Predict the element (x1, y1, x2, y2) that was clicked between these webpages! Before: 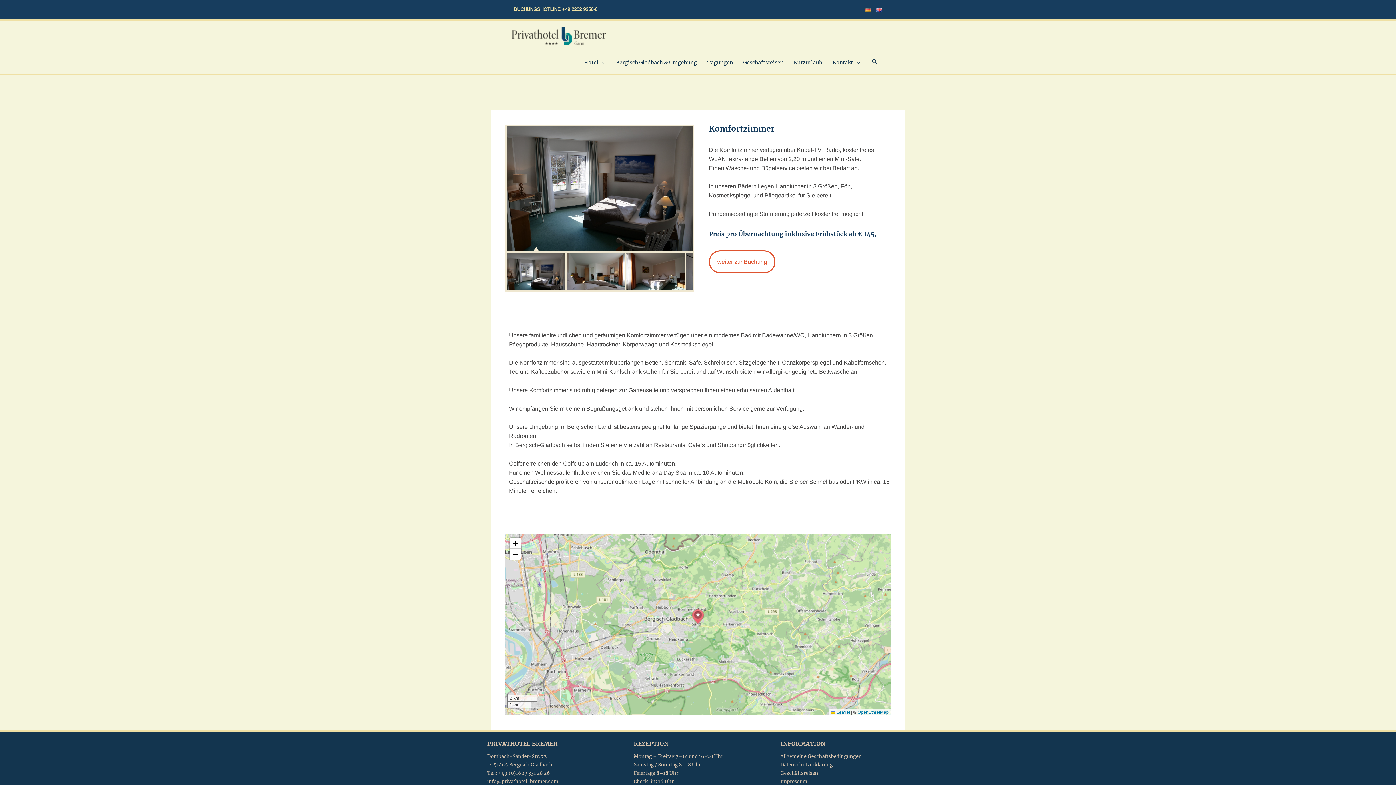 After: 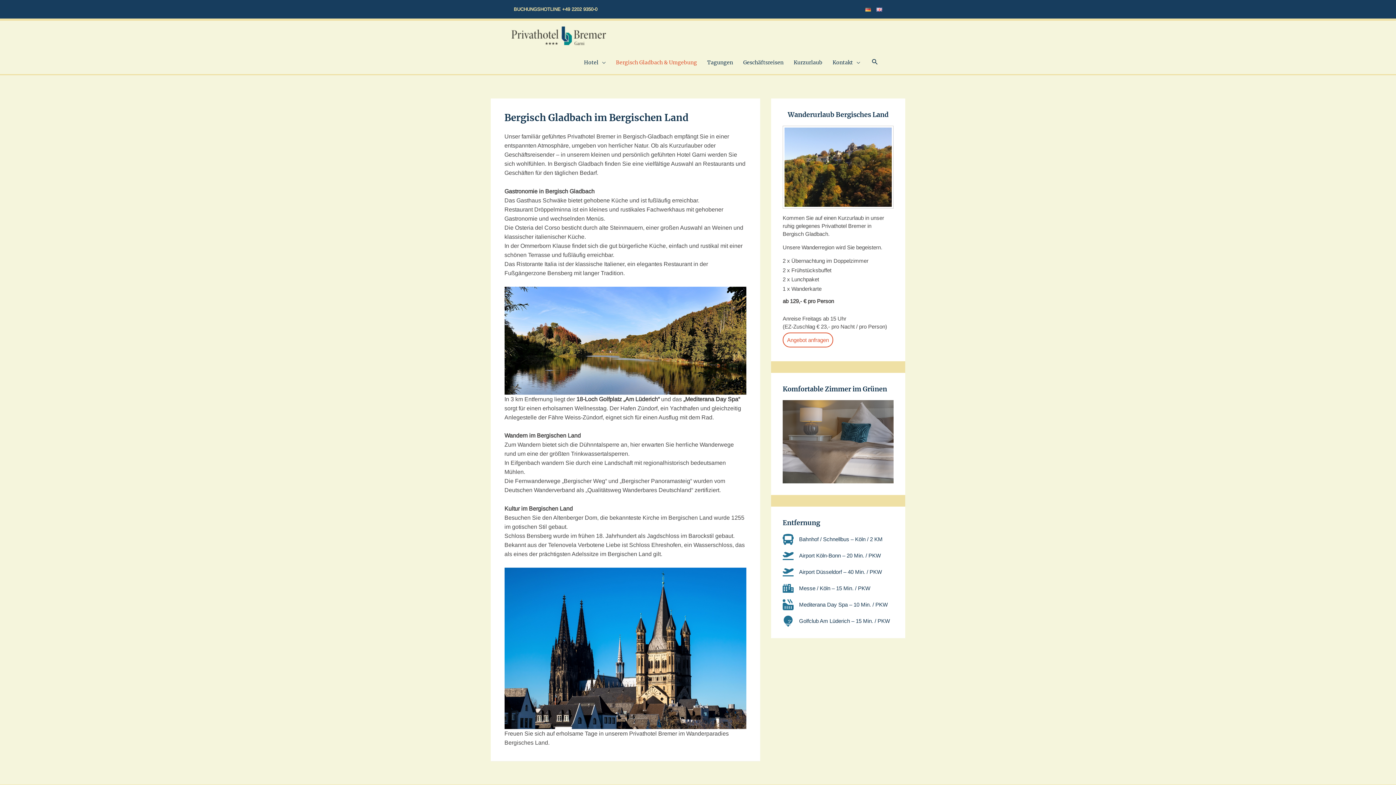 Action: bbox: (610, 50, 702, 74) label: Bergisch Gladbach & Umgebung